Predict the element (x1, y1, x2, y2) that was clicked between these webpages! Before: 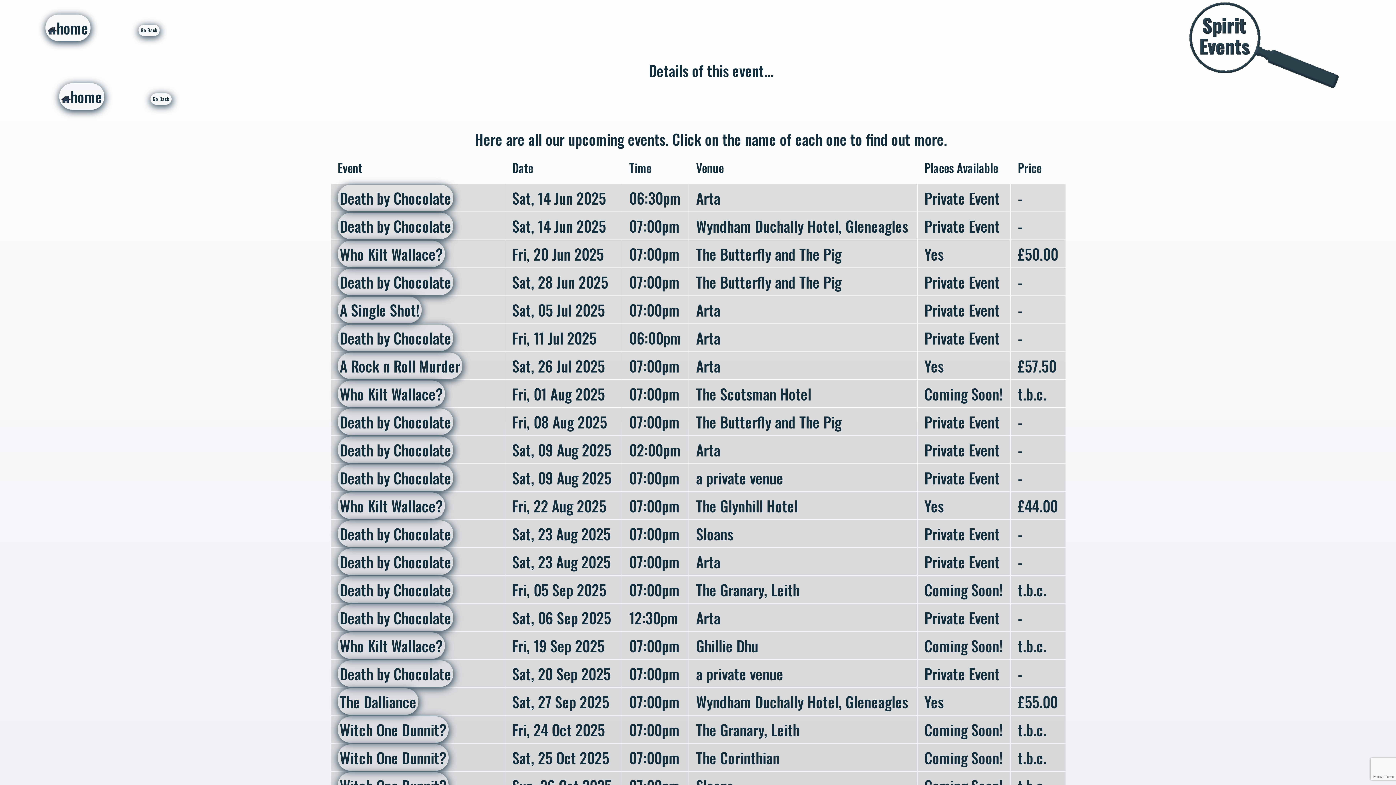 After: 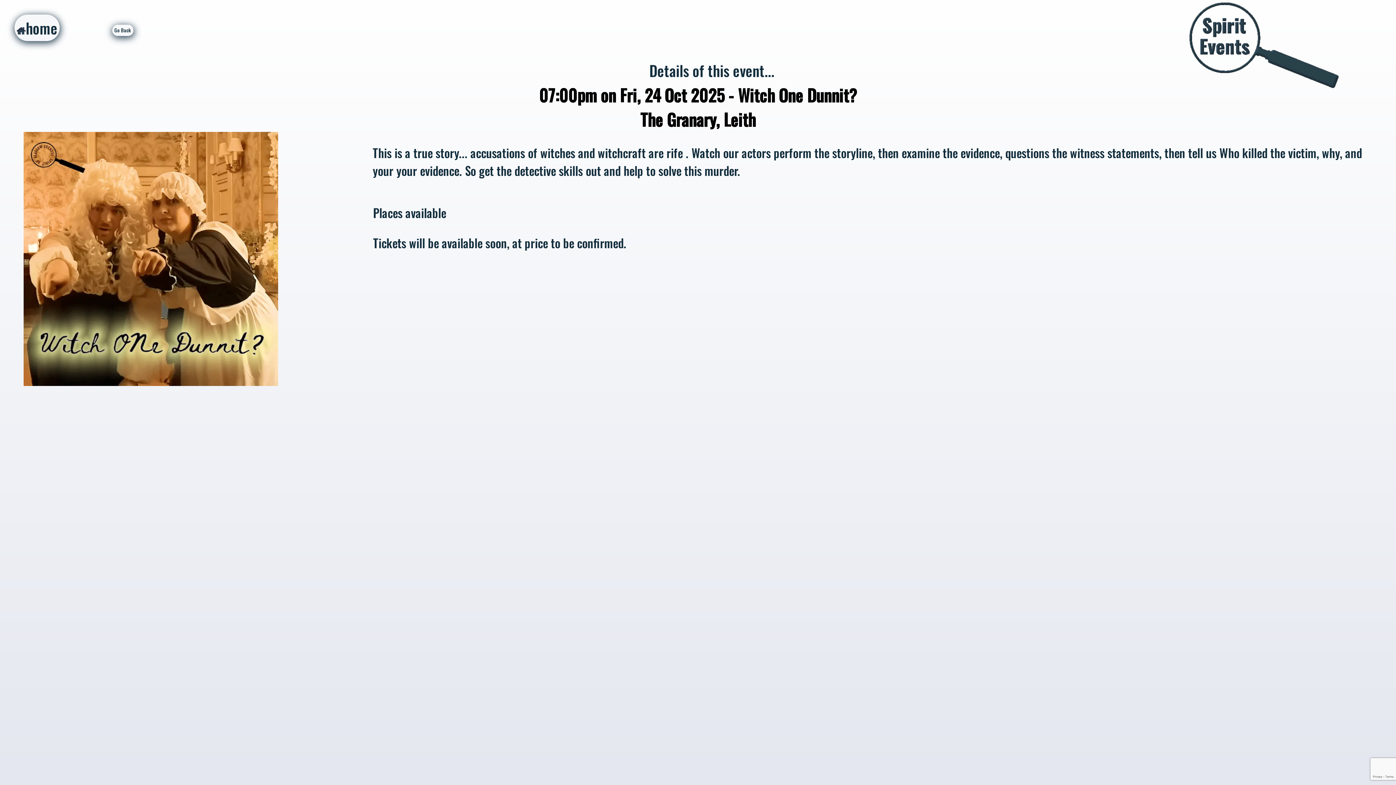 Action: label: Witch One Dunnit? bbox: (337, 716, 448, 743)